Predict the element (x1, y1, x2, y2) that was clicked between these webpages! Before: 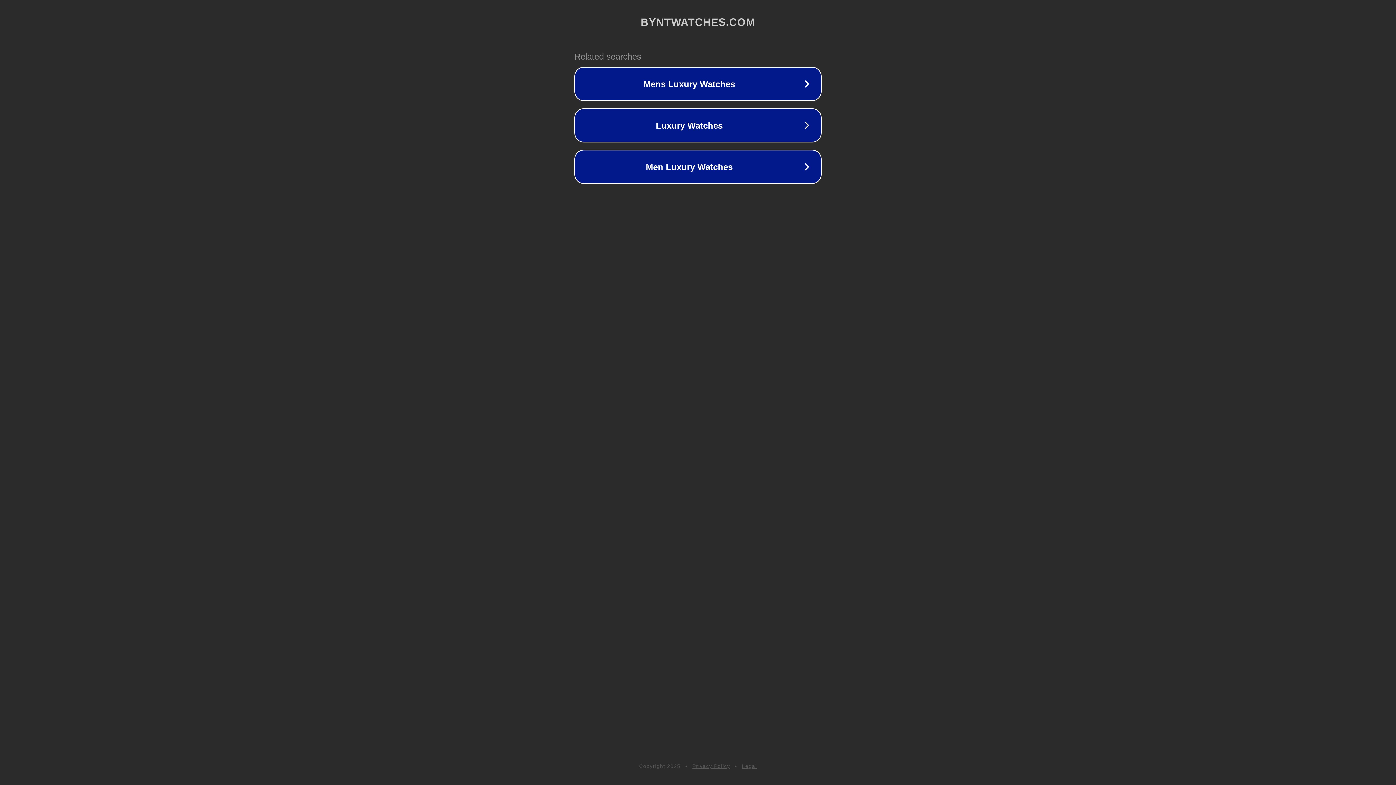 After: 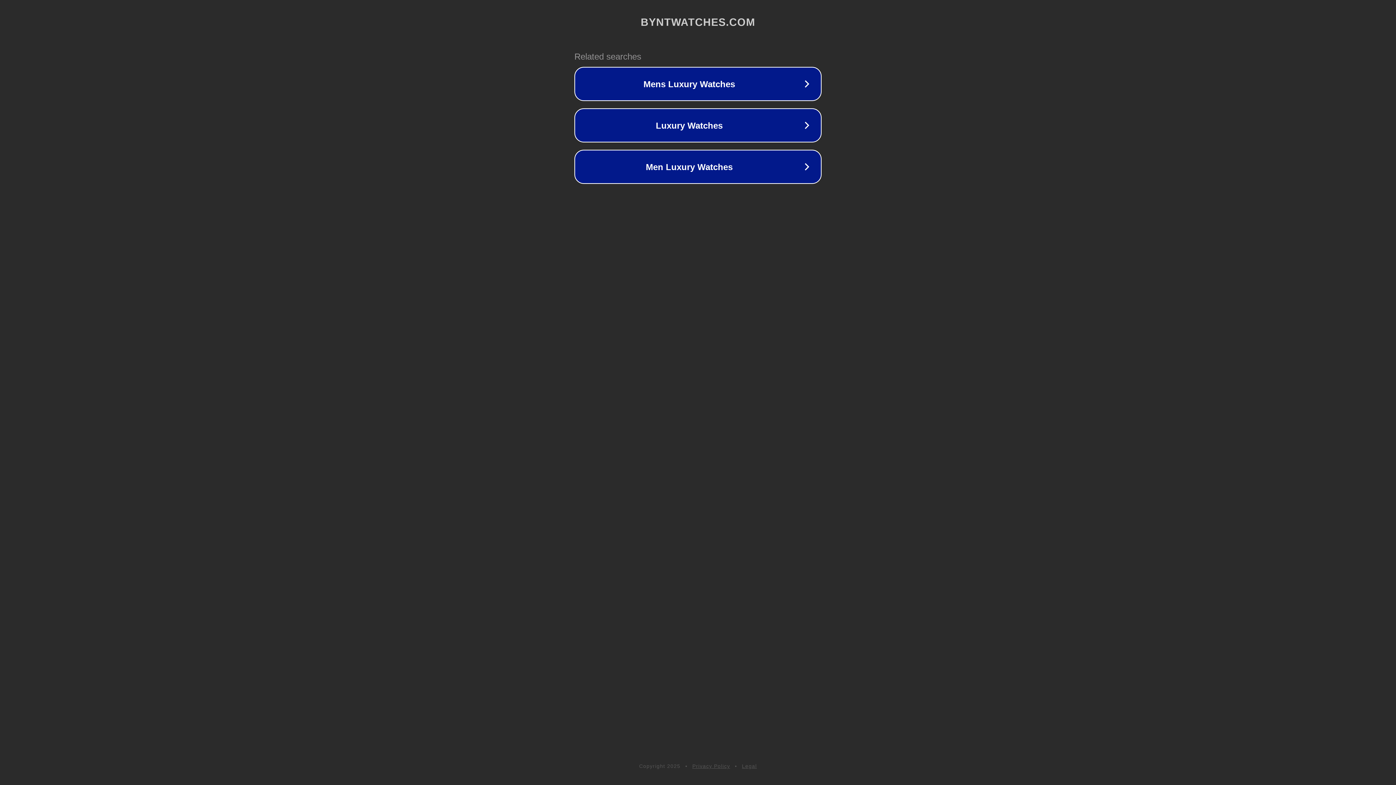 Action: bbox: (742, 763, 757, 769) label: Legal